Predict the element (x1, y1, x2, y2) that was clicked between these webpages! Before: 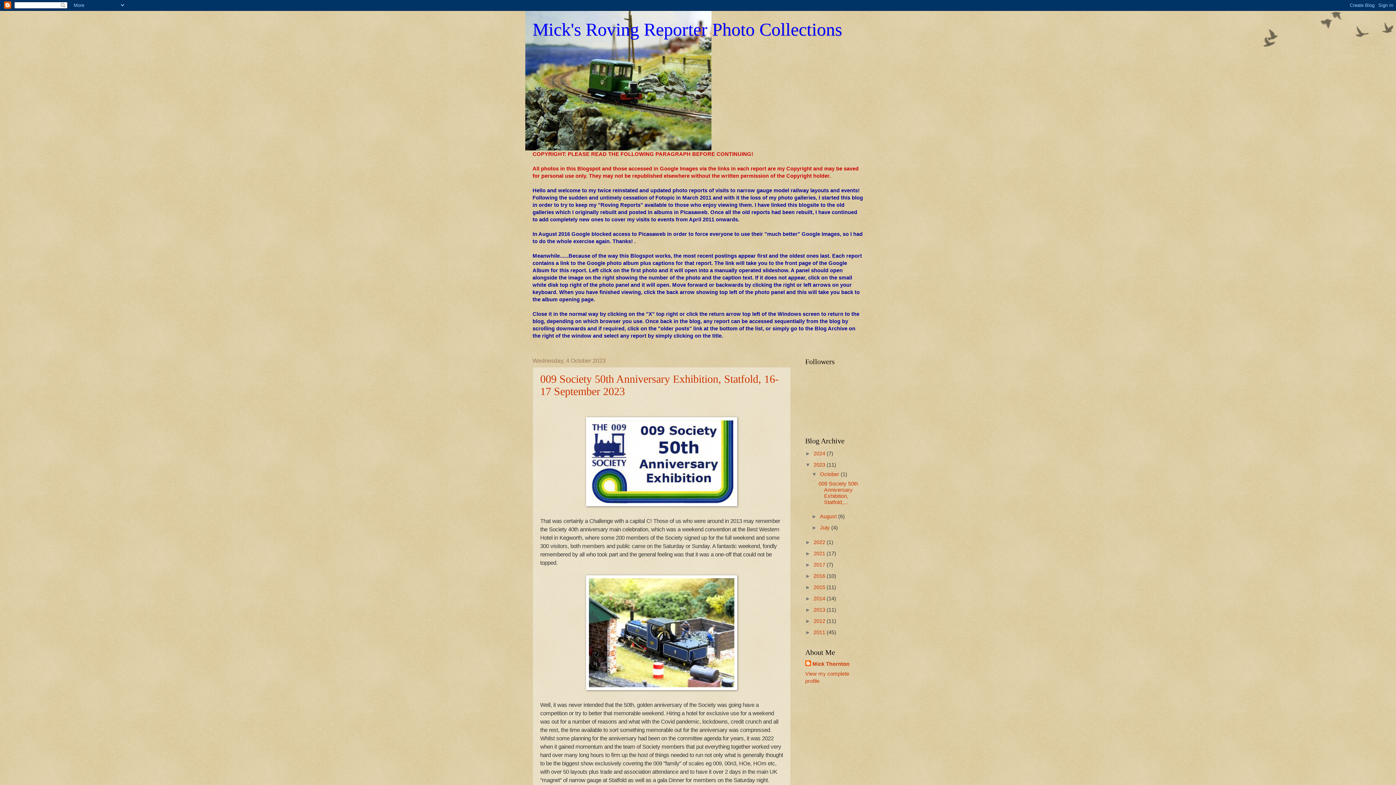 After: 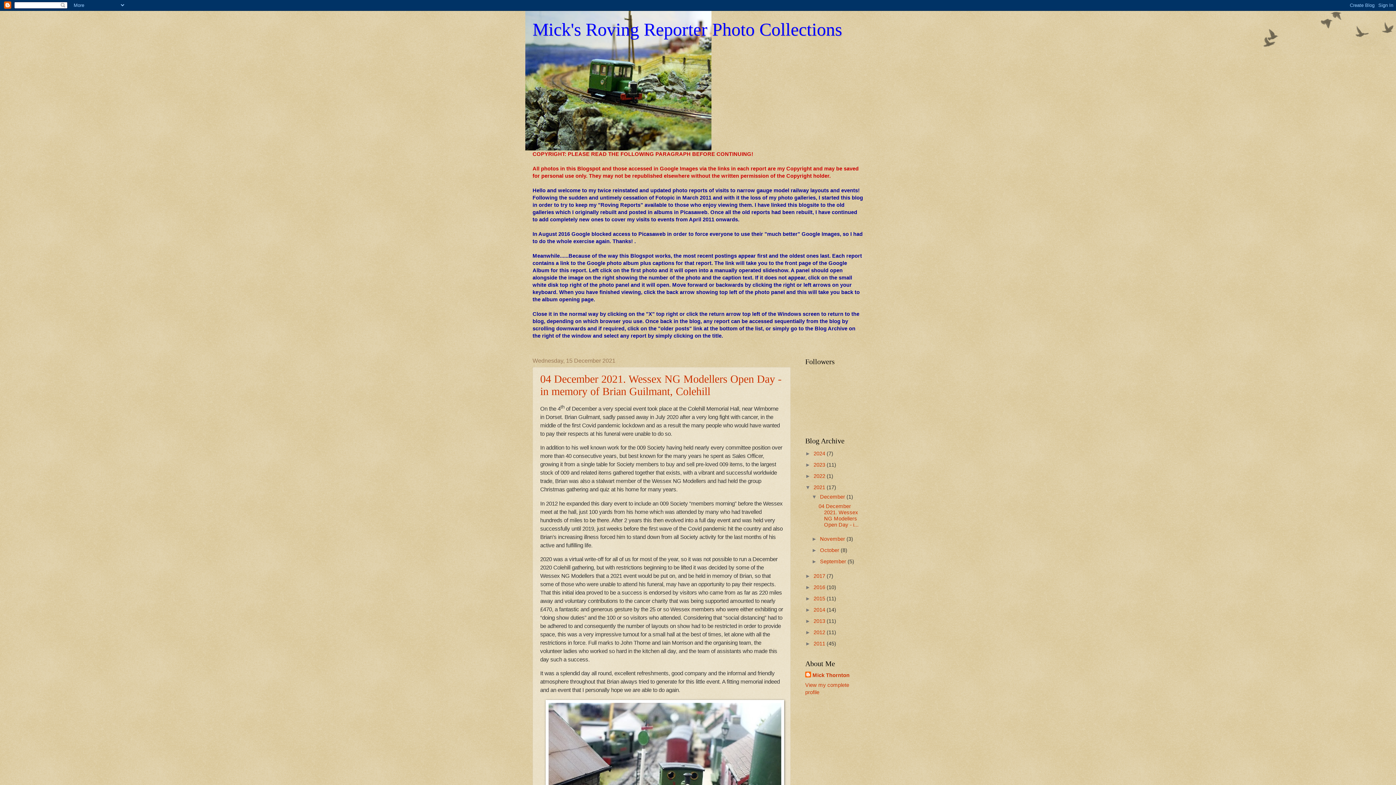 Action: bbox: (813, 550, 826, 556) label: 2021 